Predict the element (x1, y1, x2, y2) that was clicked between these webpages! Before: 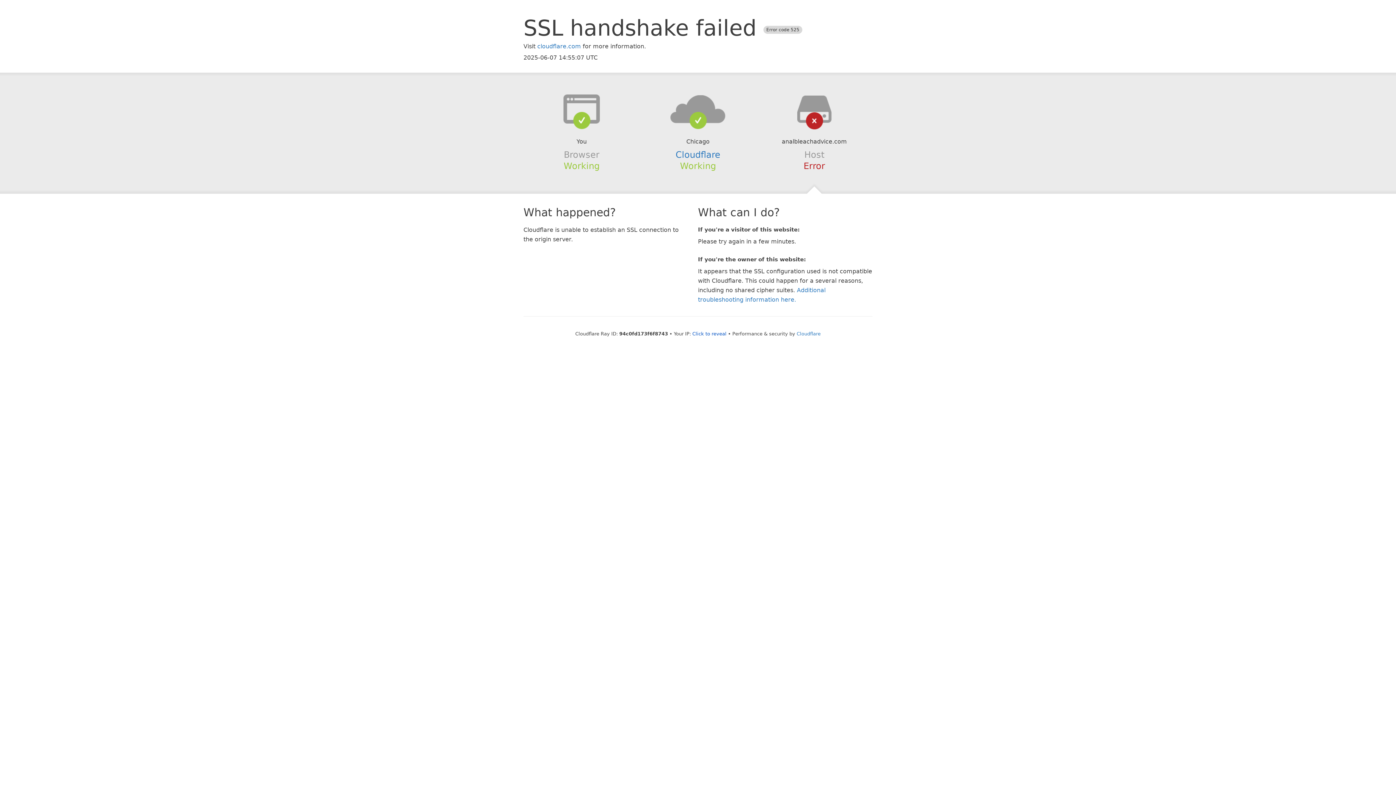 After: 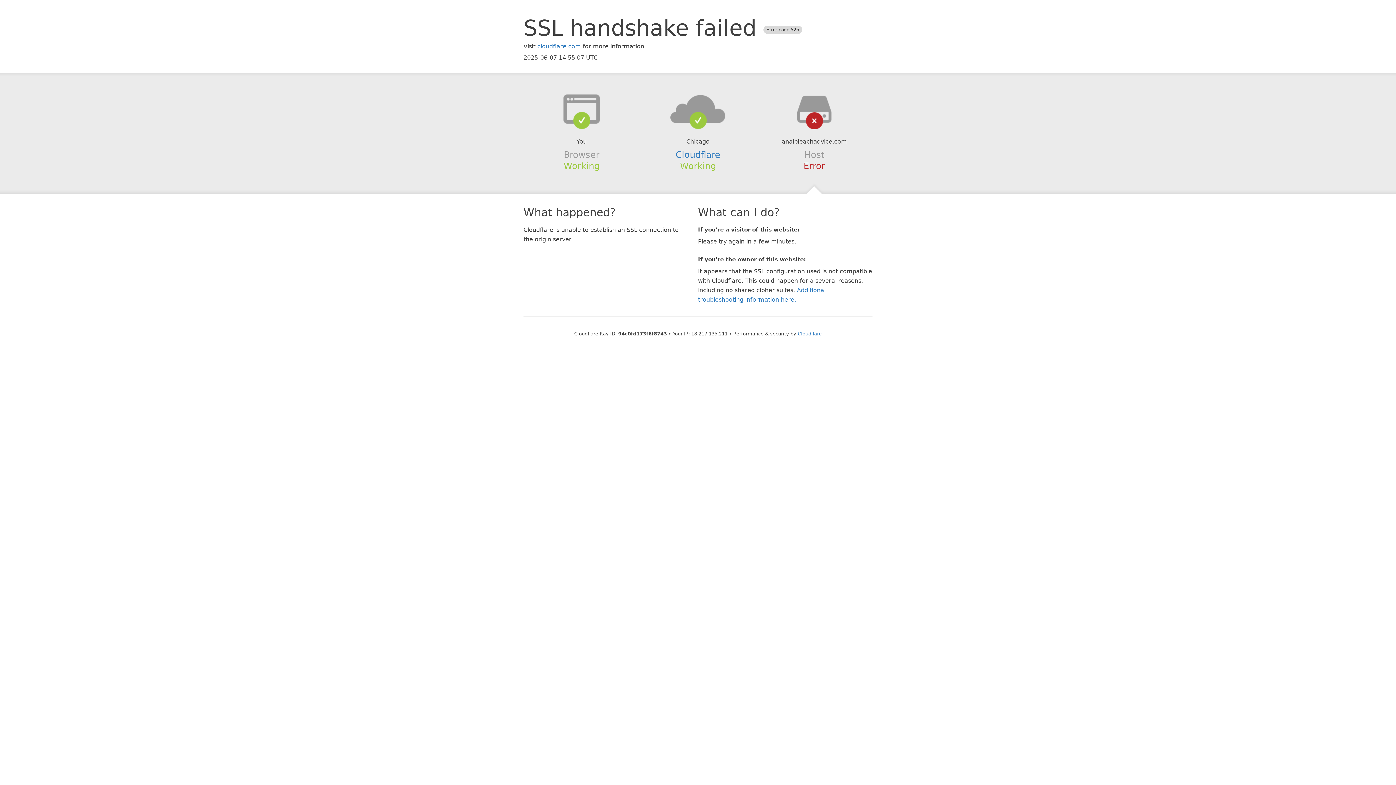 Action: bbox: (692, 331, 726, 336) label: Click to reveal